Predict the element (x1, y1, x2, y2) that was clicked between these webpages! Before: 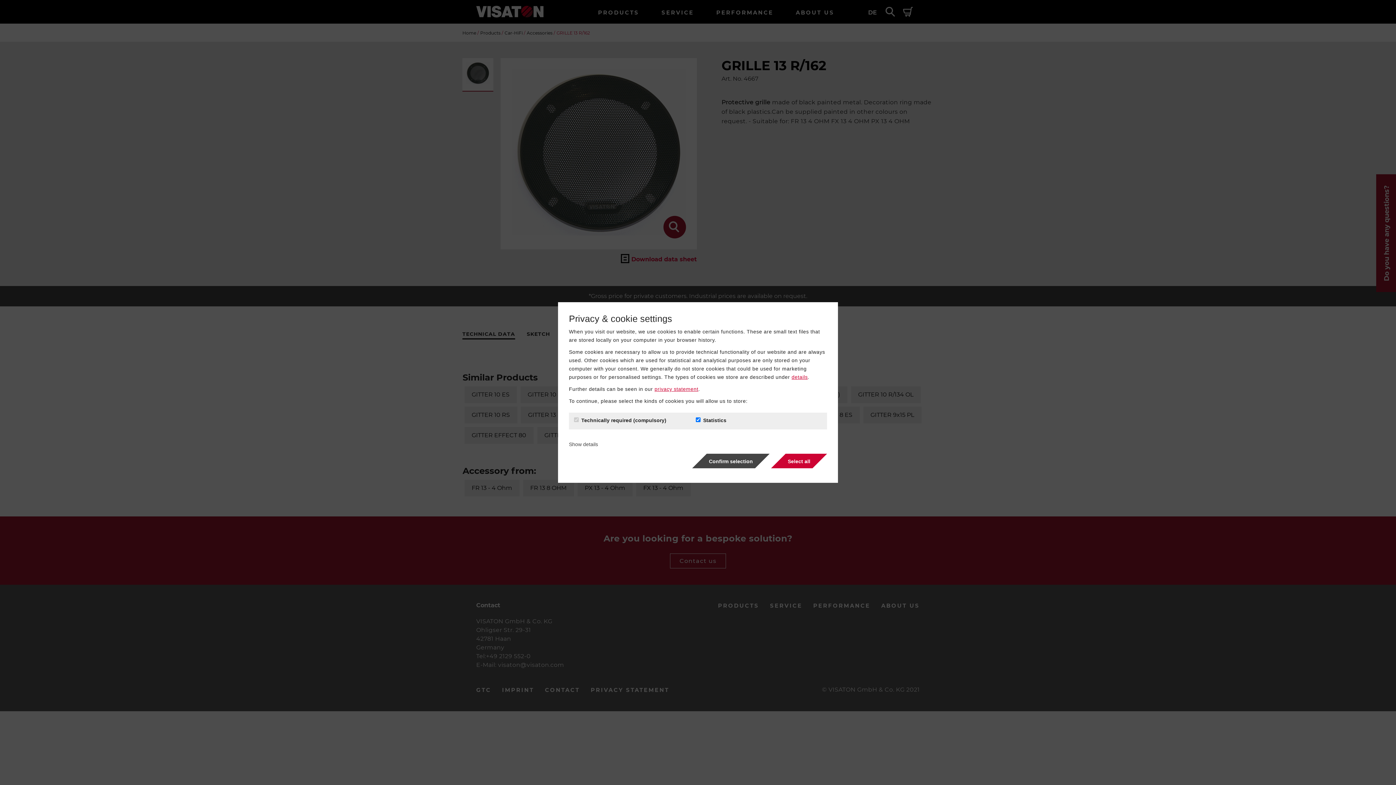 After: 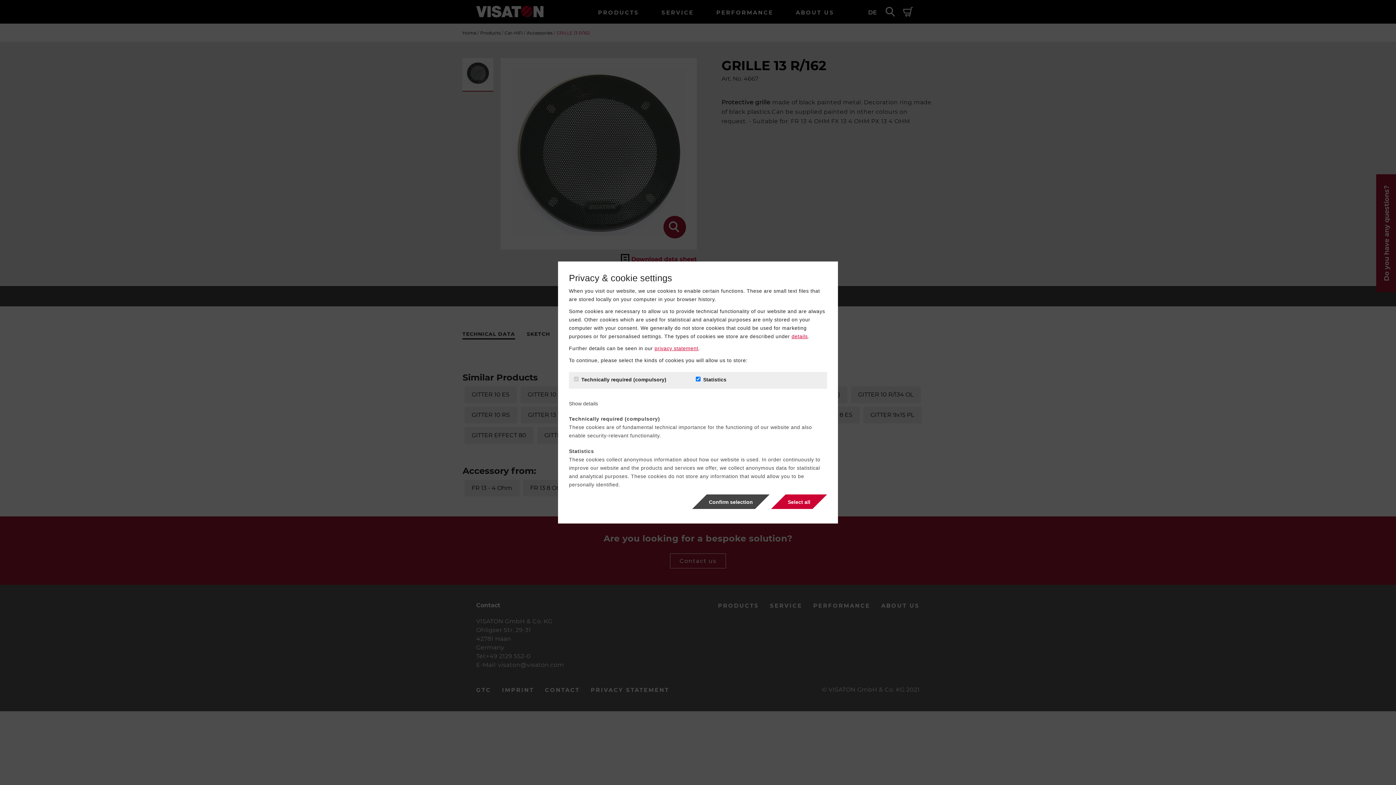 Action: label: details bbox: (791, 374, 808, 380)